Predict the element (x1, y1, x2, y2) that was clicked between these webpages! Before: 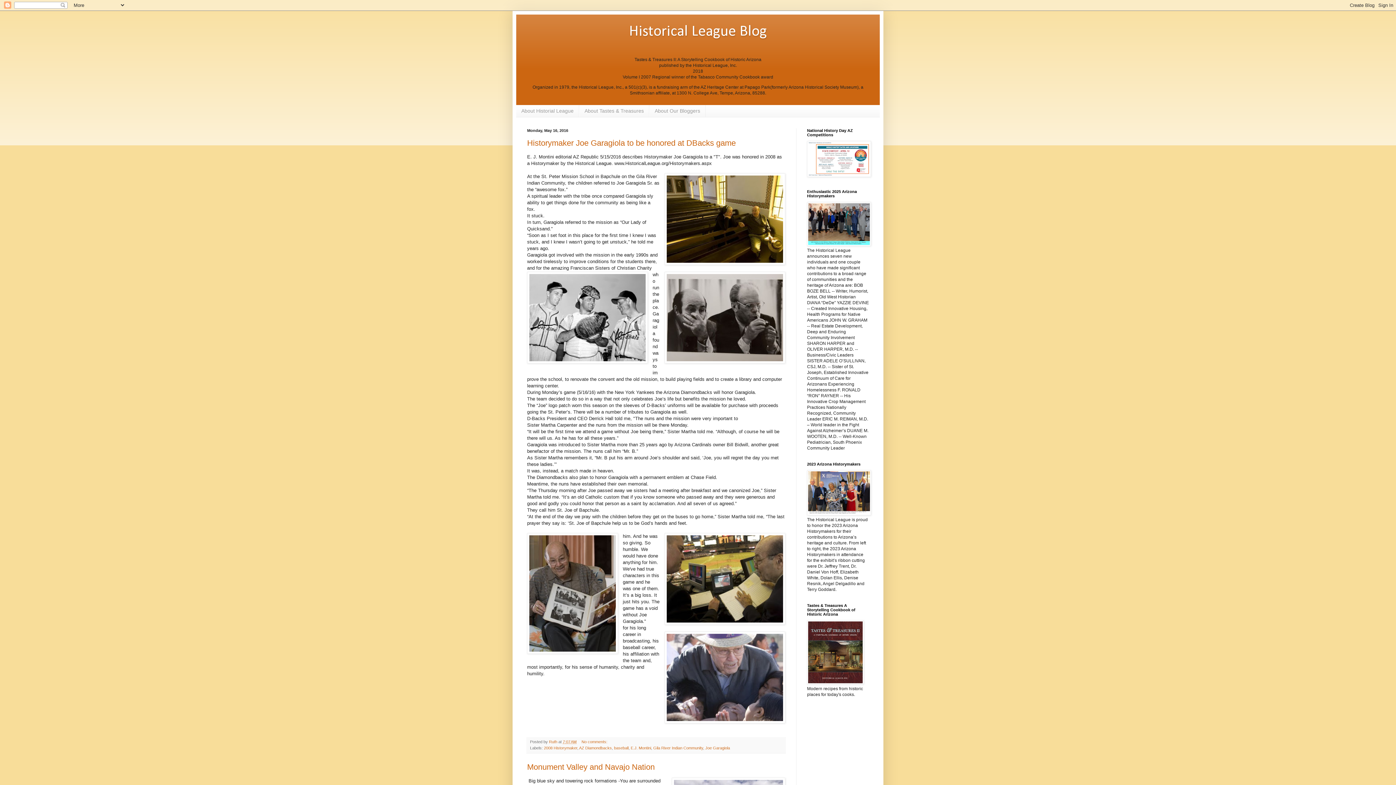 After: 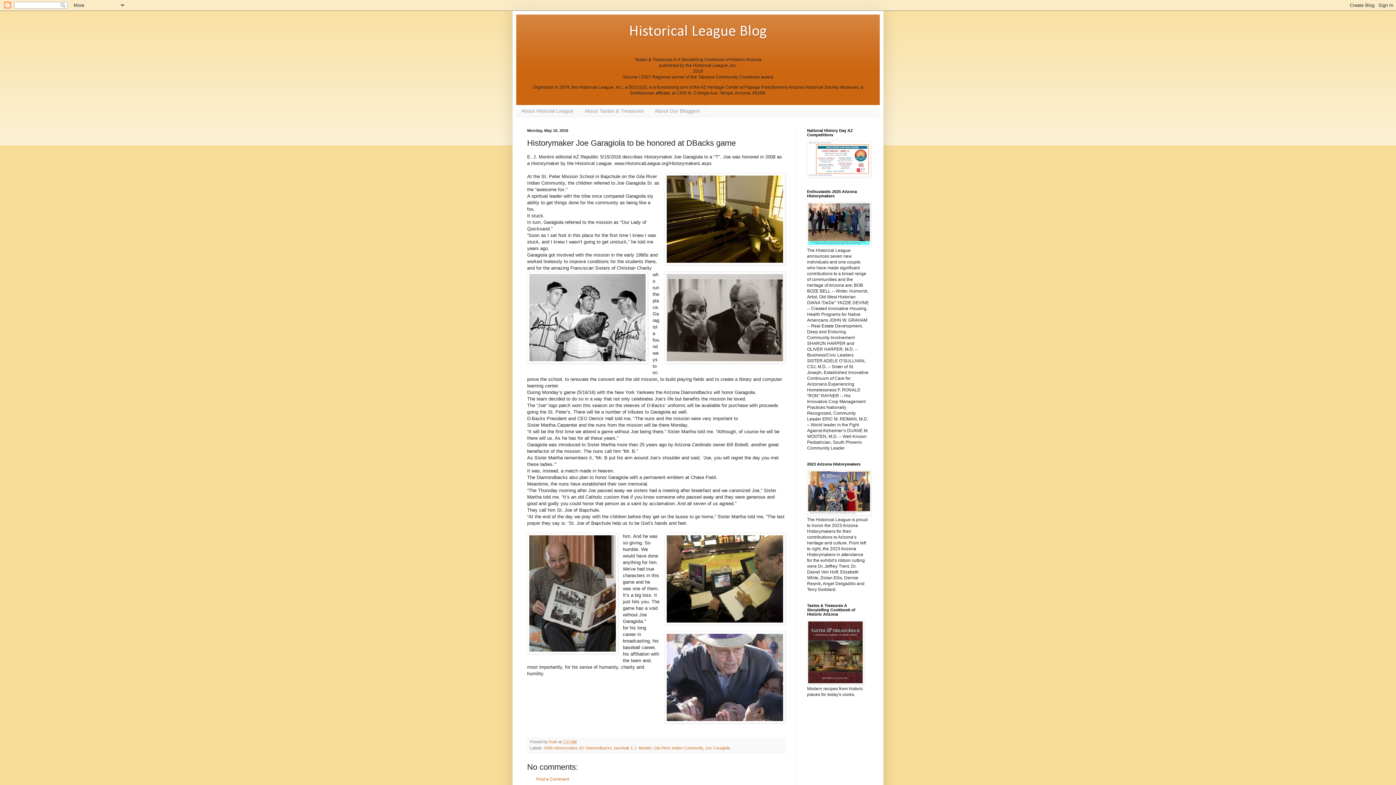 Action: label: 7:07 AM bbox: (562, 739, 576, 744)